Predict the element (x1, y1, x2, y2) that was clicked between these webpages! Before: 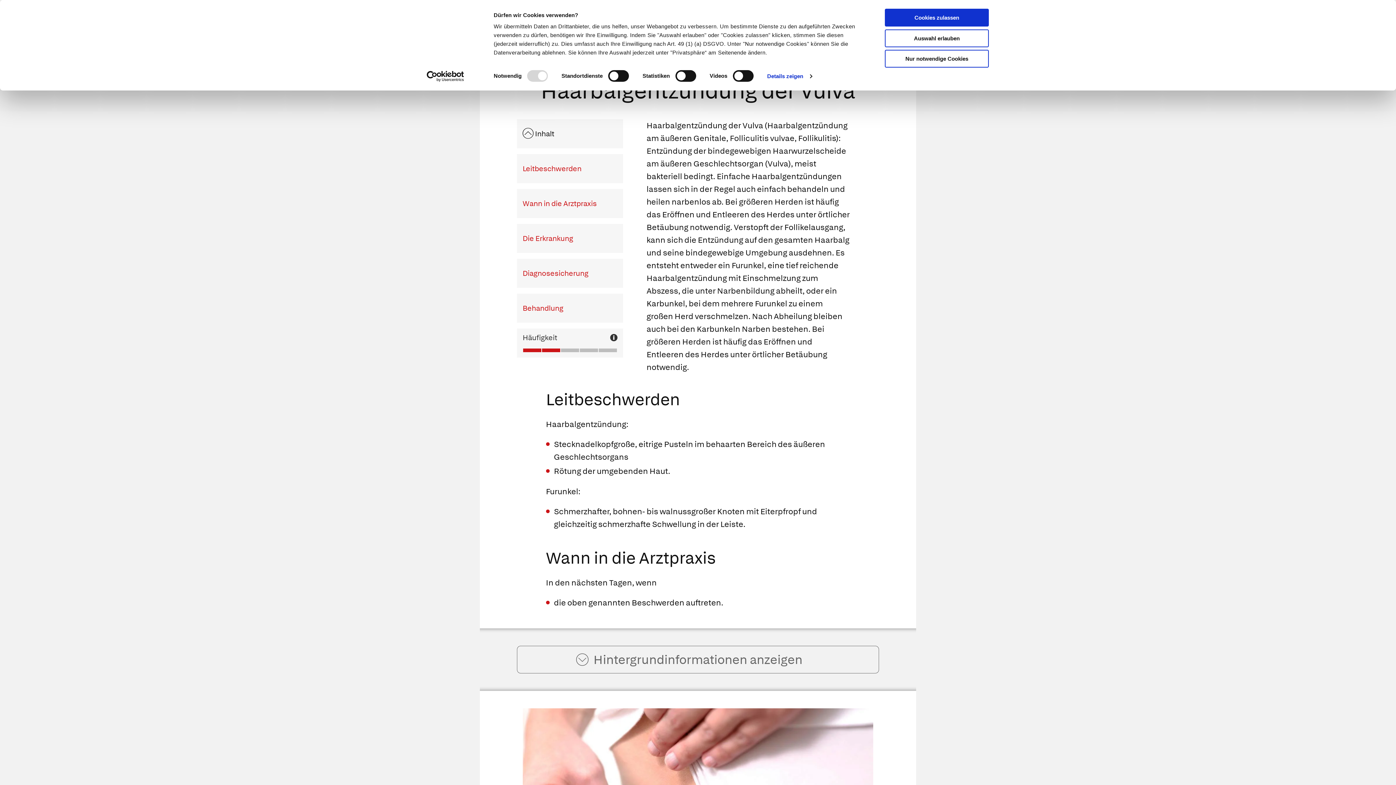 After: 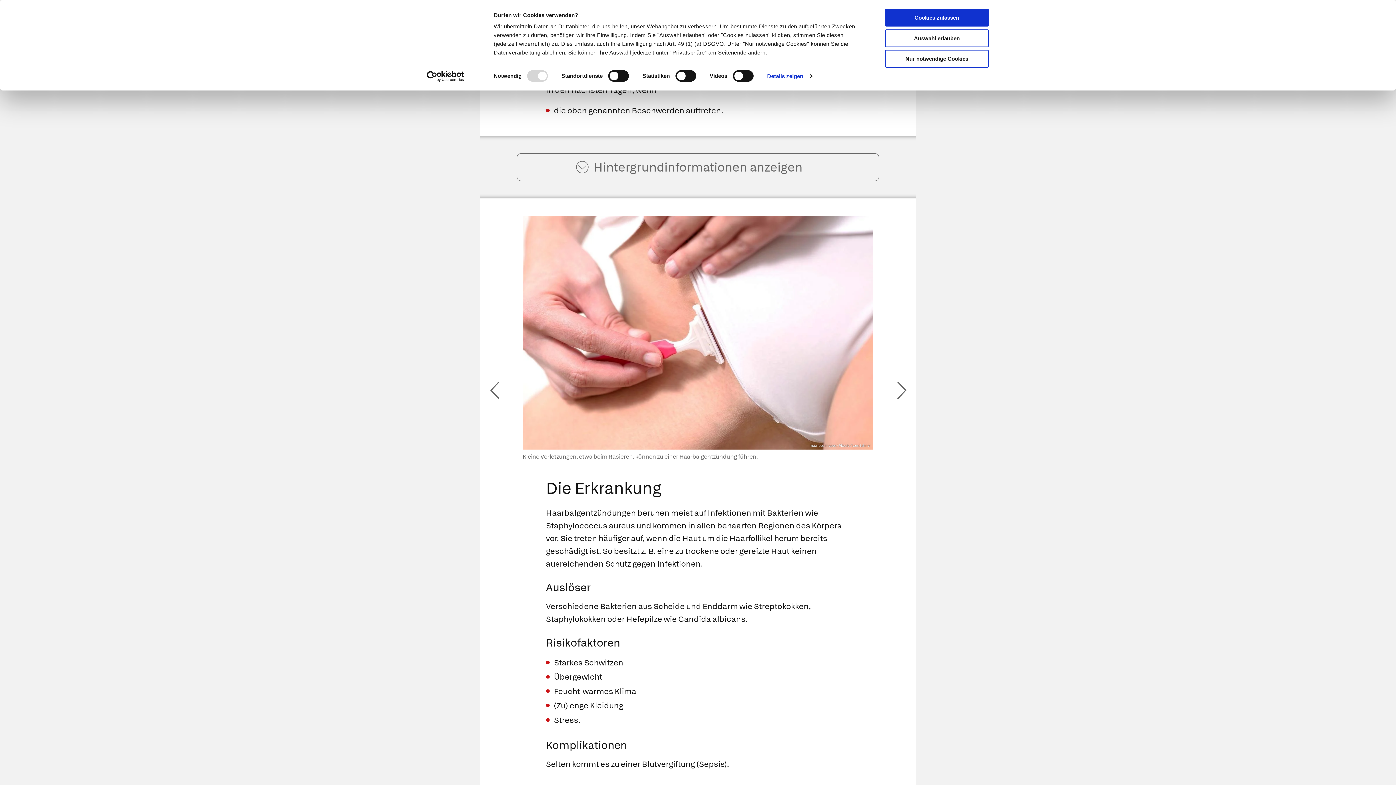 Action: bbox: (516, 189, 623, 218) label: Wann in die Arztpraxis